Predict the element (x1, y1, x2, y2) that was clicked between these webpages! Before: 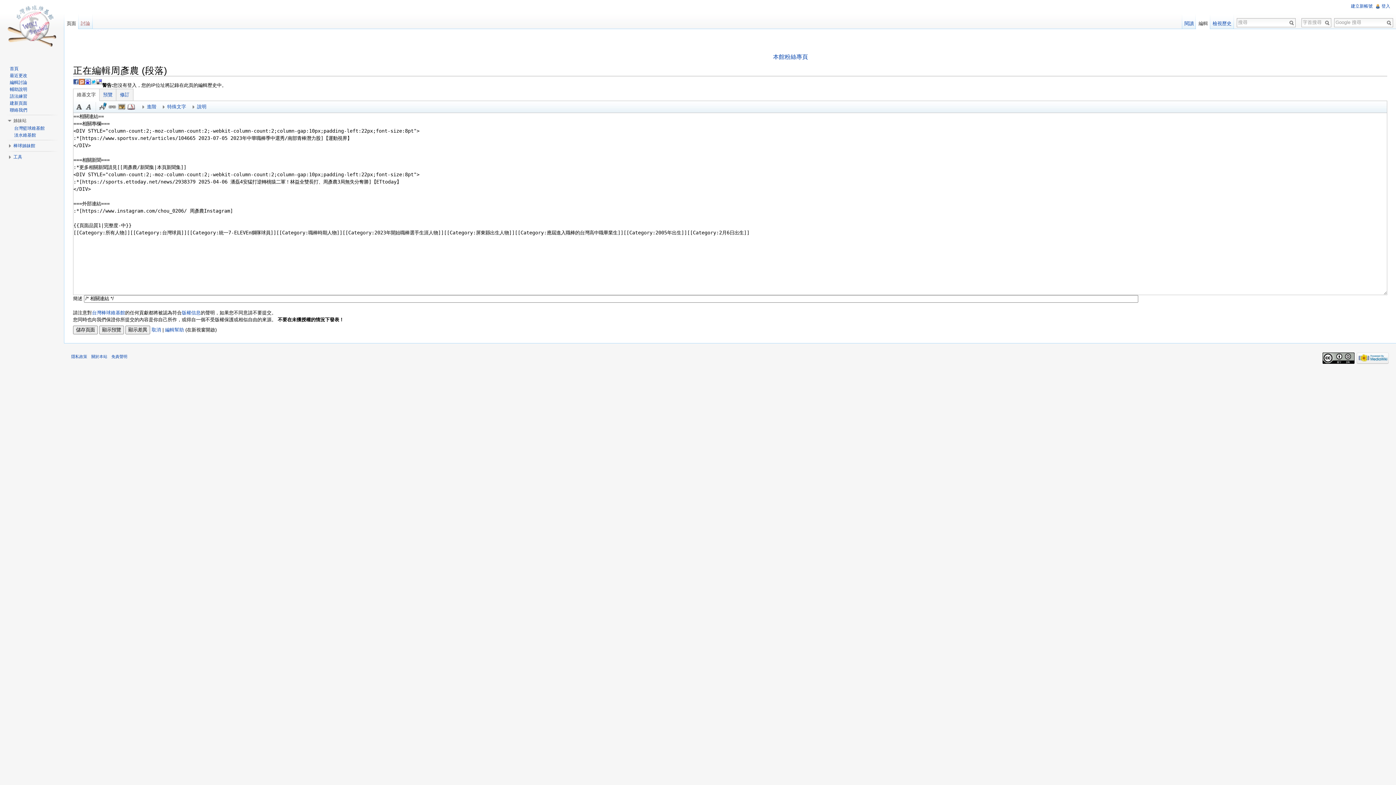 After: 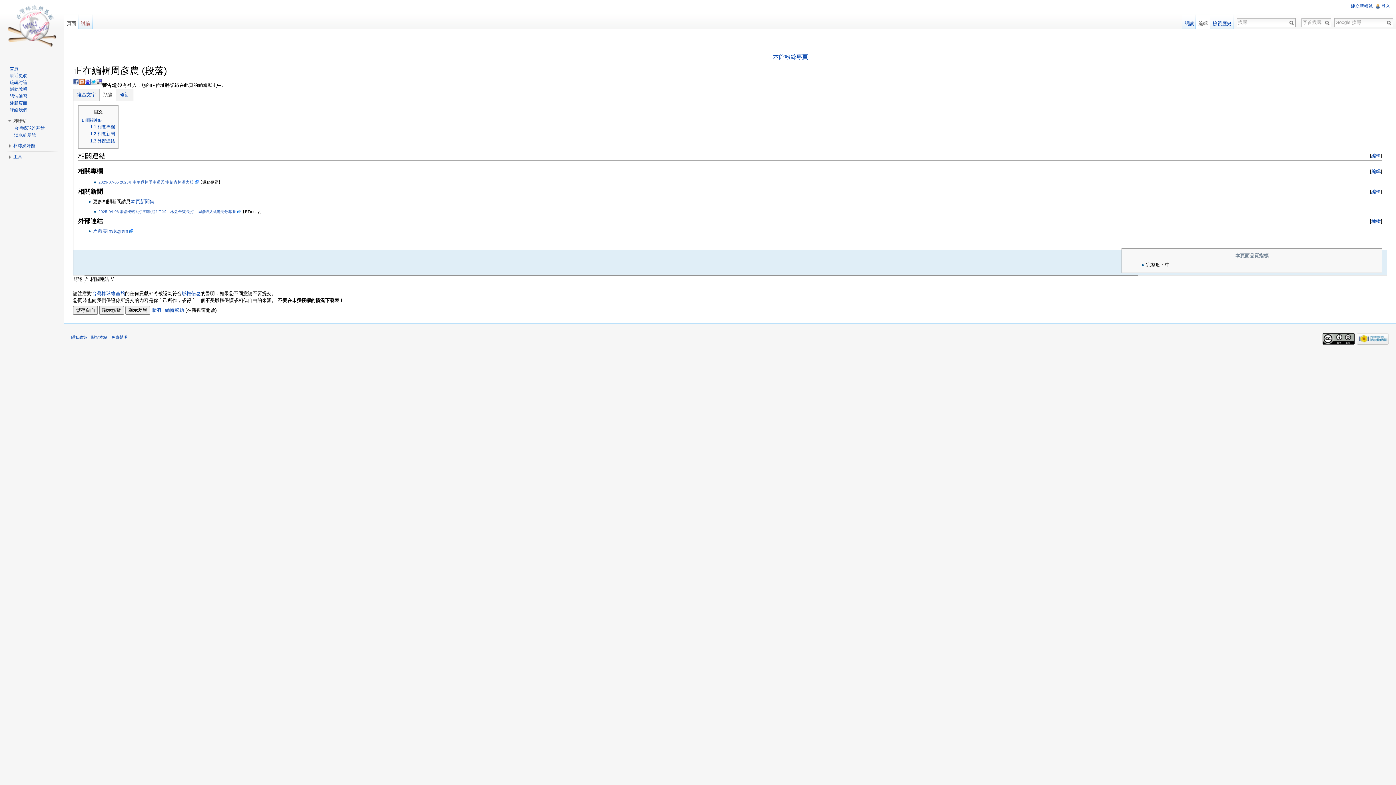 Action: bbox: (99, 88, 116, 100) label: 預覽